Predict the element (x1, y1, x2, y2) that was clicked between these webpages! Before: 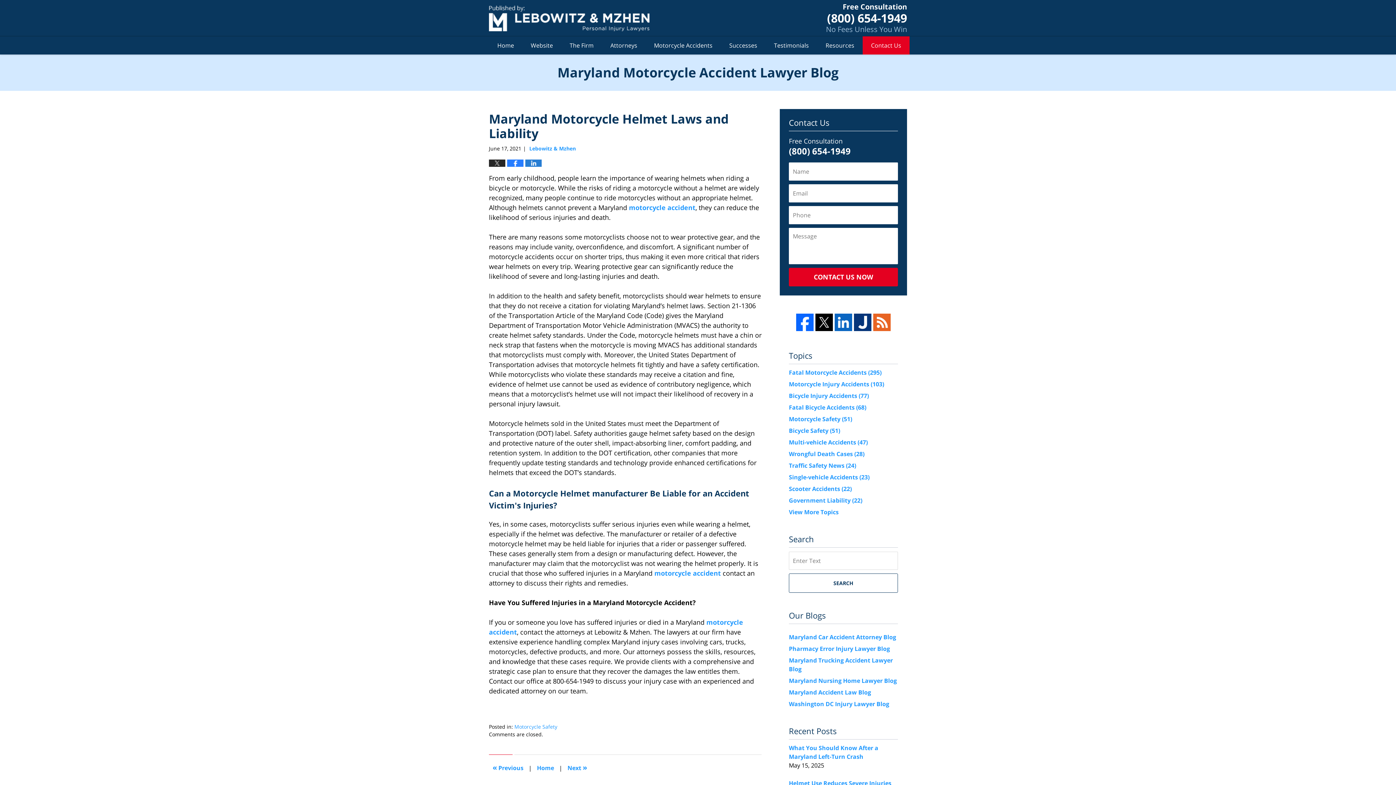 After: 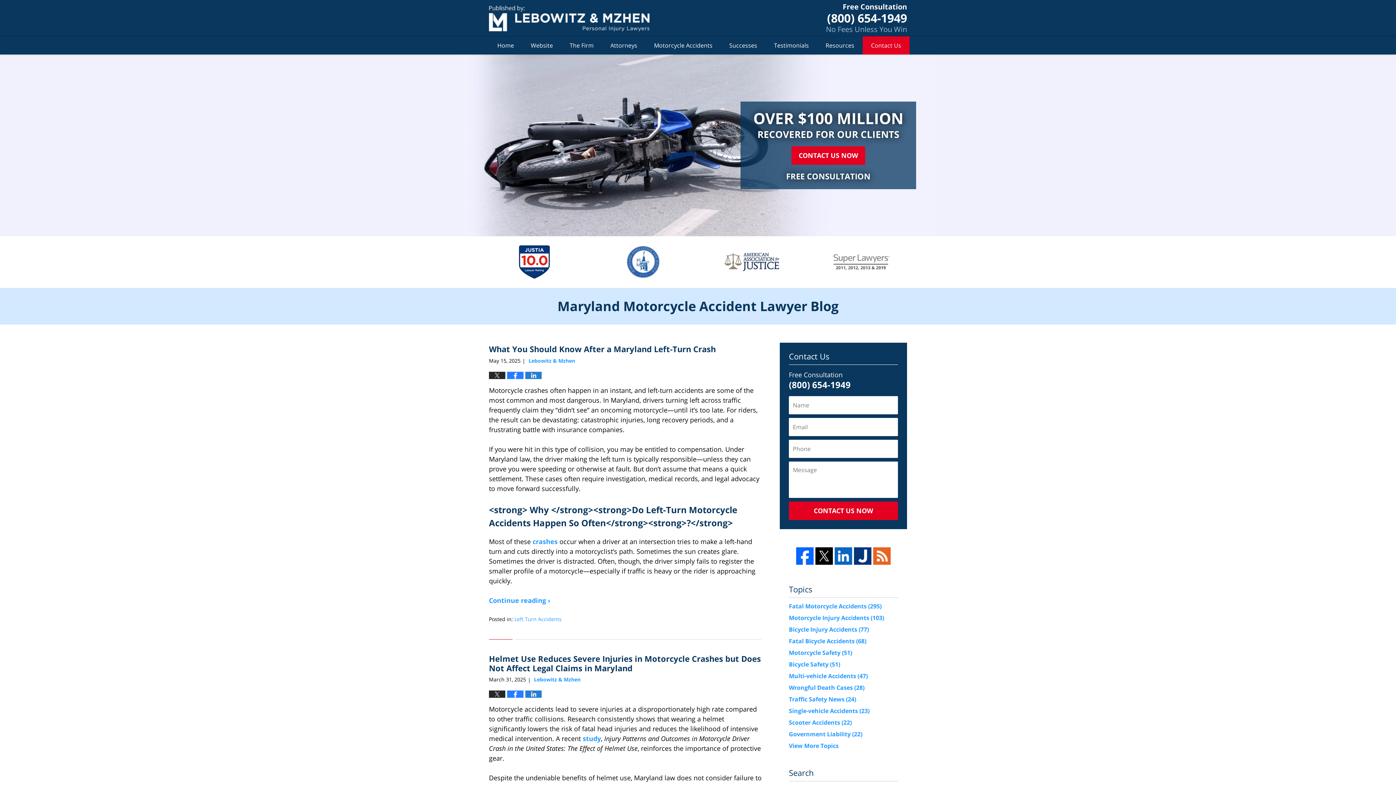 Action: bbox: (533, 761, 557, 775) label: Home